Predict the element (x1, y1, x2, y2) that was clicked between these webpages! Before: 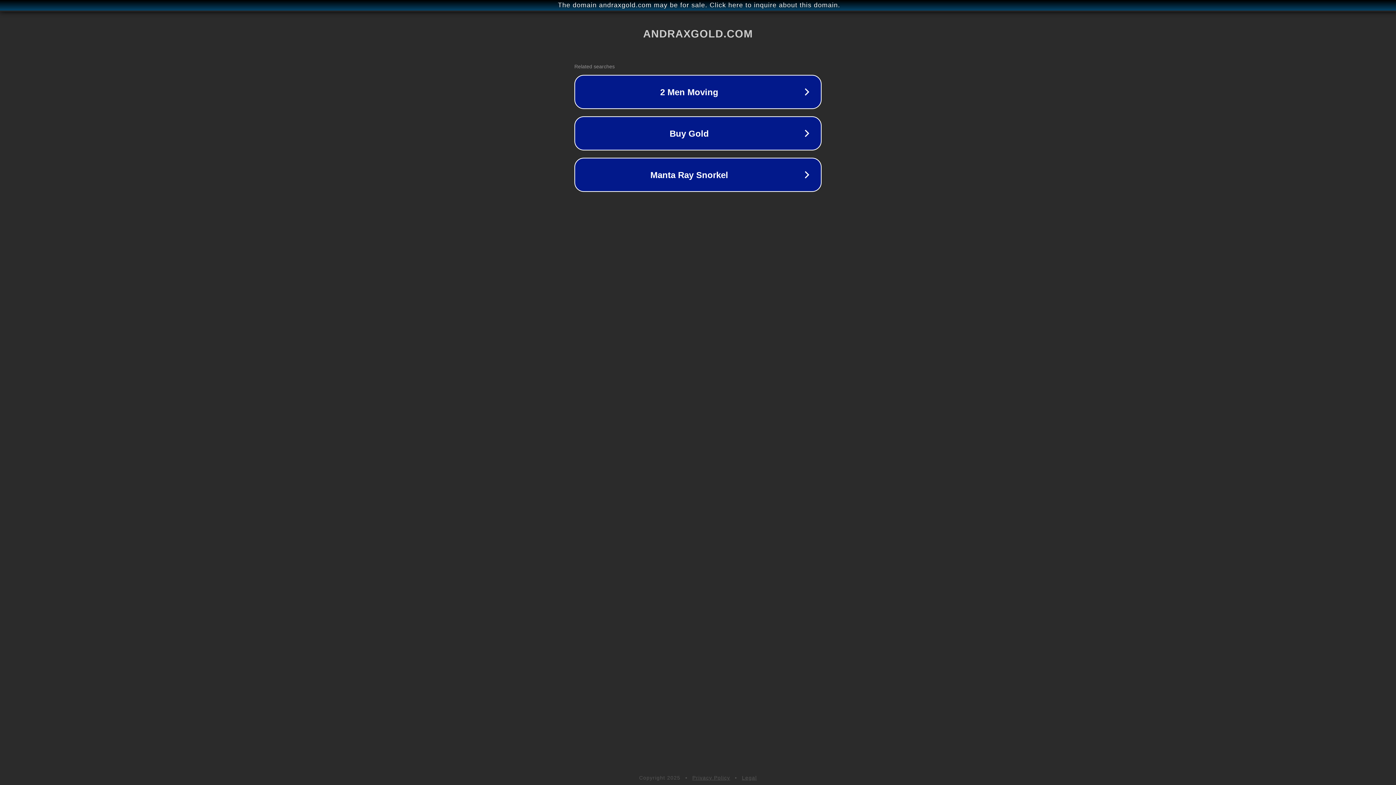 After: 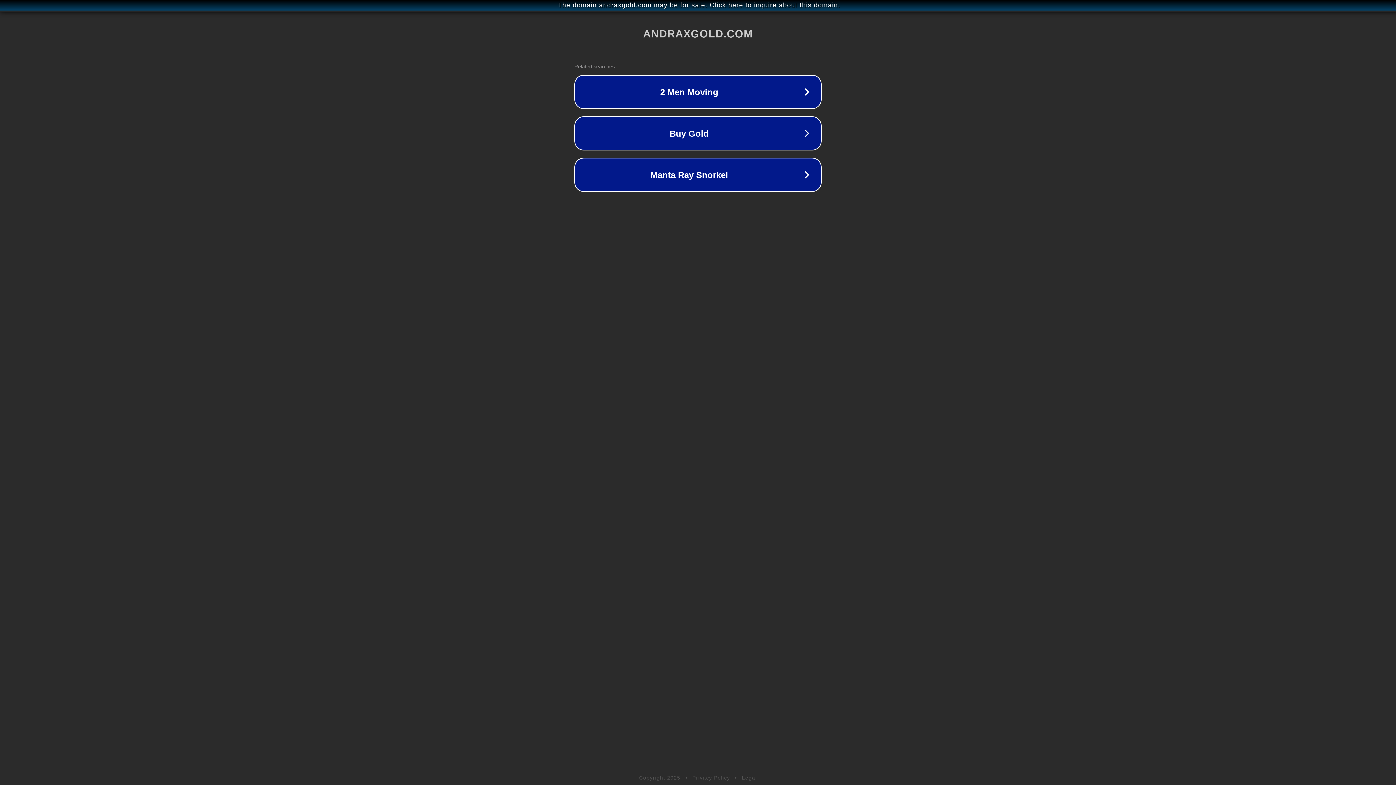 Action: label: Privacy Policy bbox: (692, 775, 730, 781)